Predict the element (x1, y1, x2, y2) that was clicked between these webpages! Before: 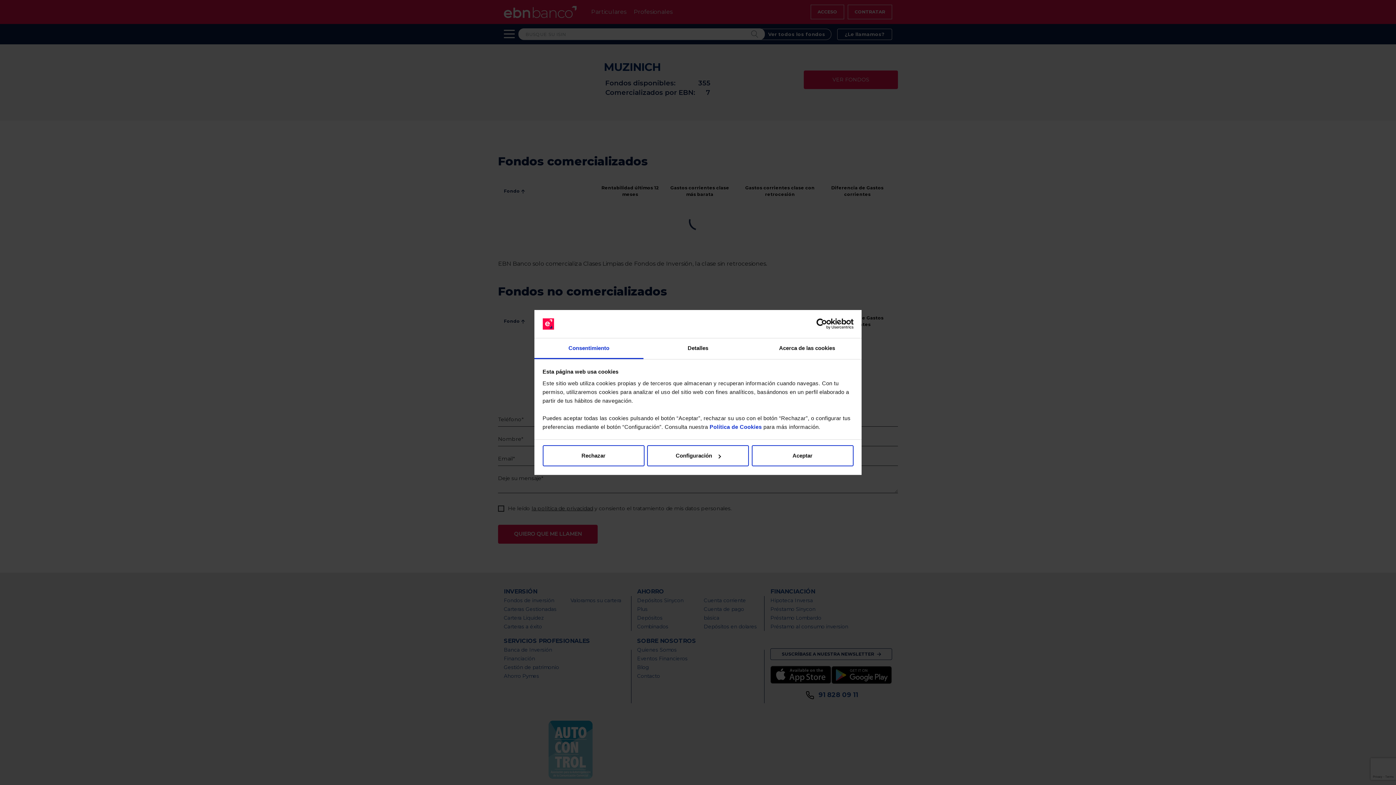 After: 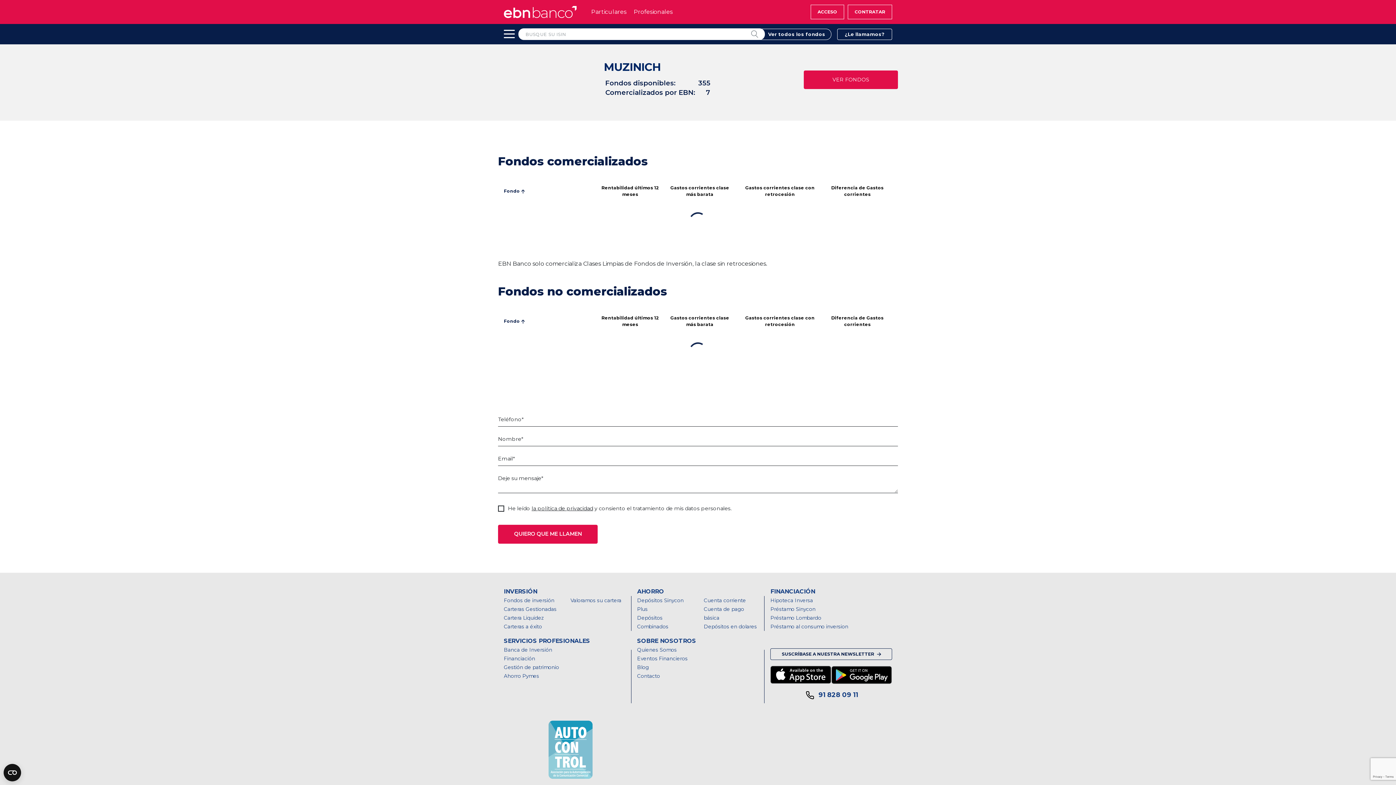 Action: bbox: (542, 445, 644, 466) label: Rechazar